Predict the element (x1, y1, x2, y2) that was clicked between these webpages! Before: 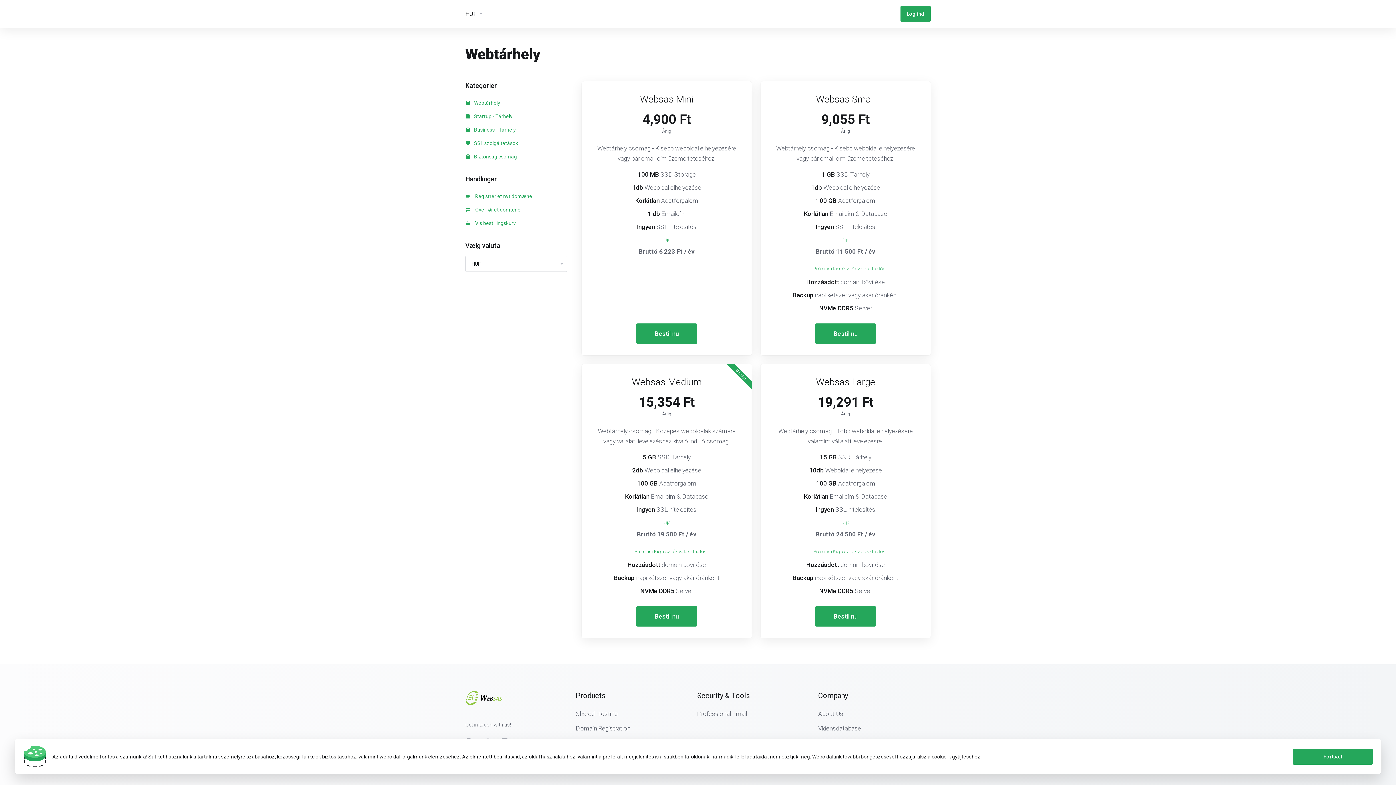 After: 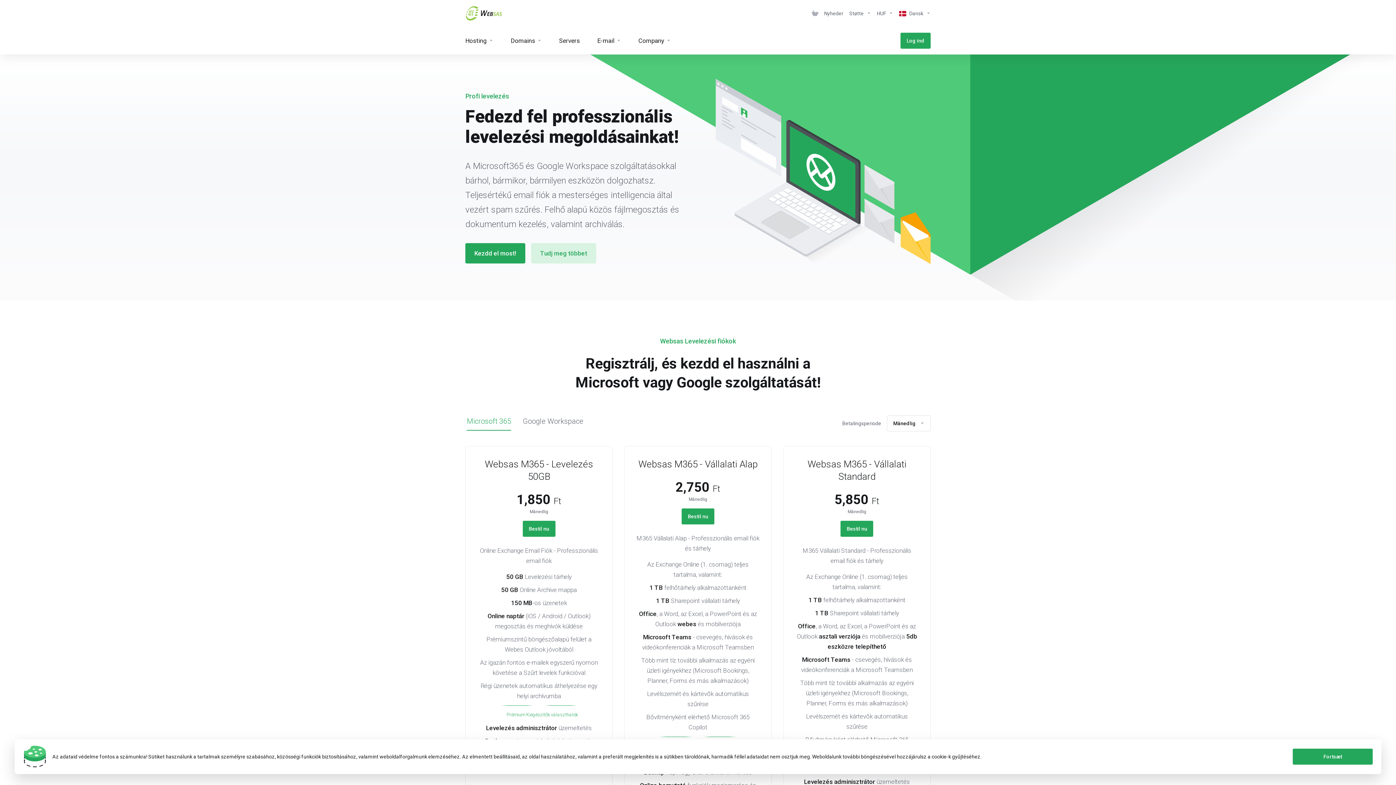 Action: label: Professional Email bbox: (697, 706, 809, 721)